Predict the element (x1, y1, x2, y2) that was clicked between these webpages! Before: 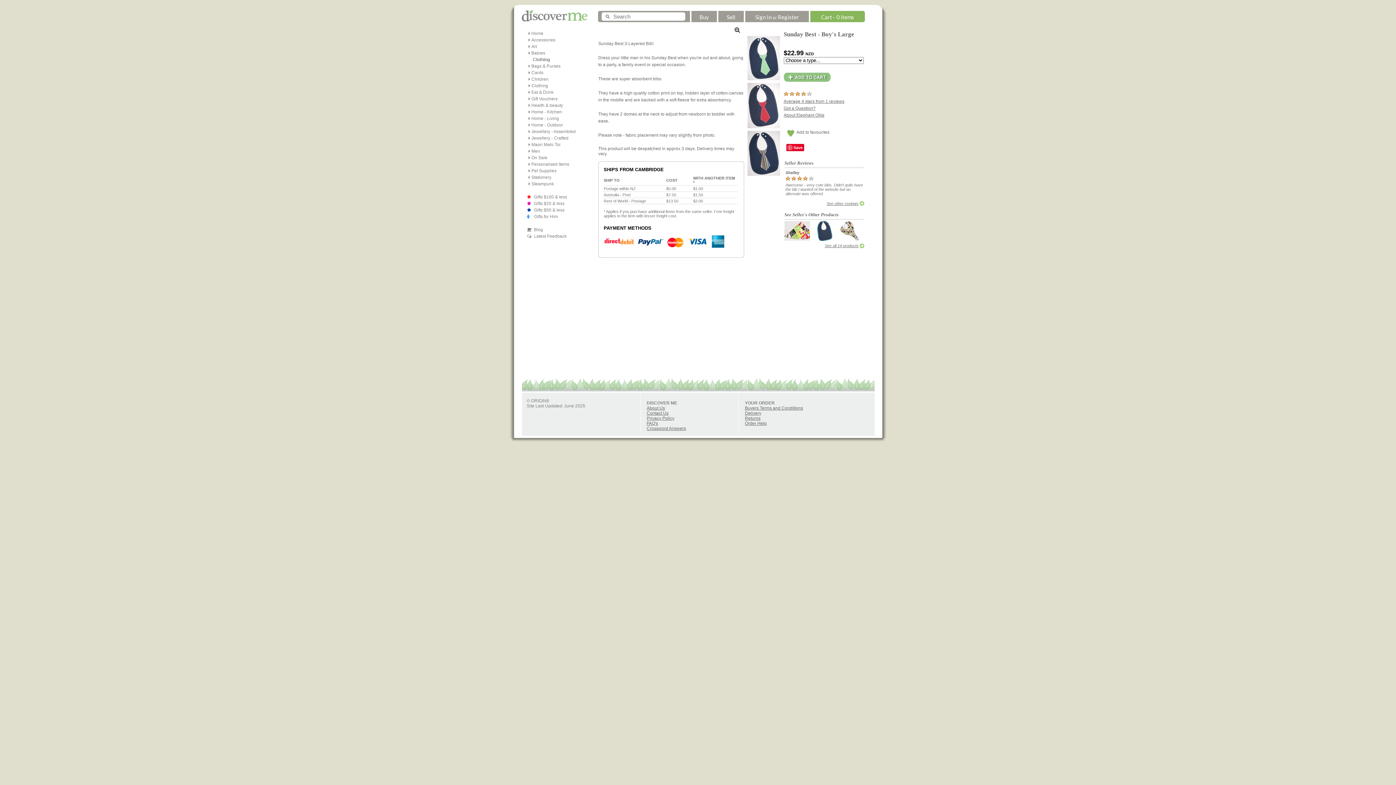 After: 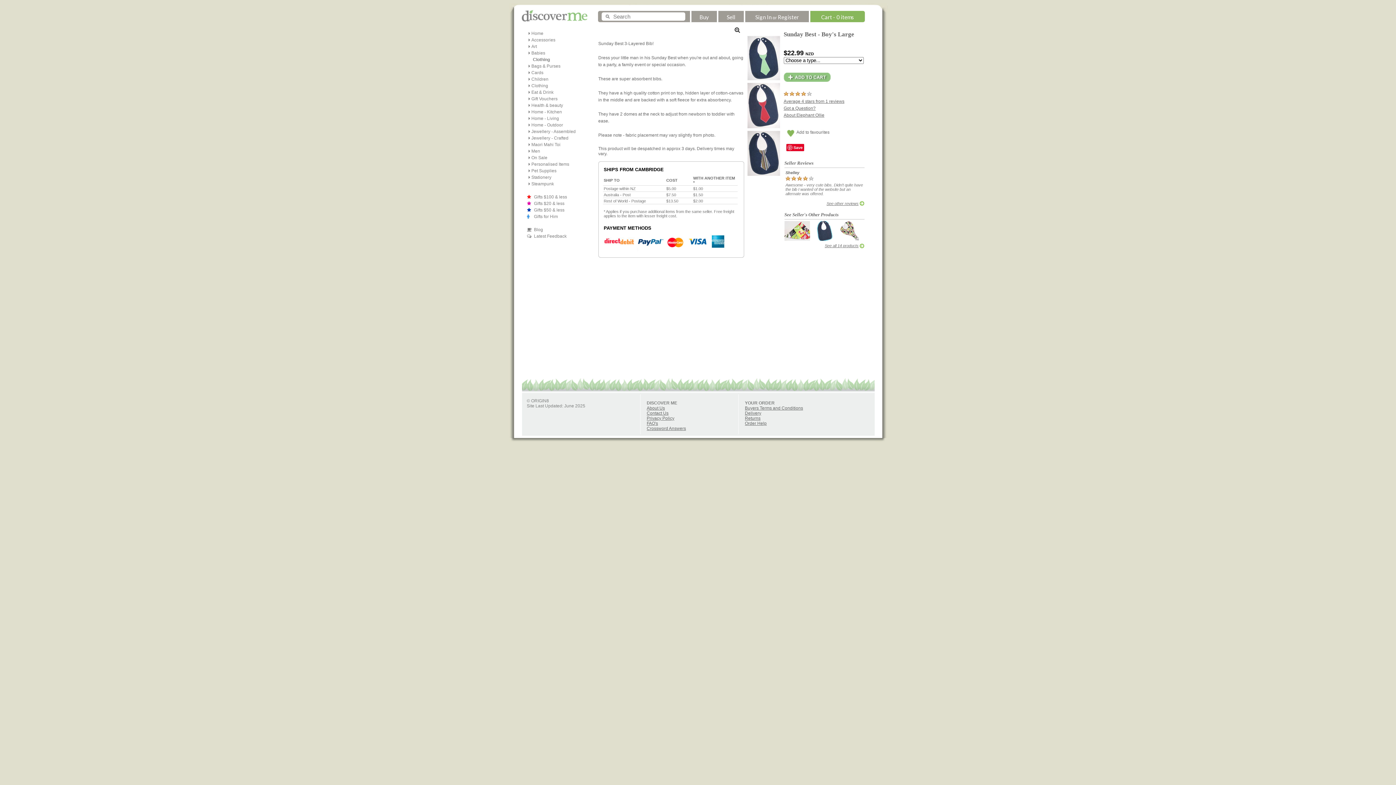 Action: bbox: (0, 0, 1396, 785)